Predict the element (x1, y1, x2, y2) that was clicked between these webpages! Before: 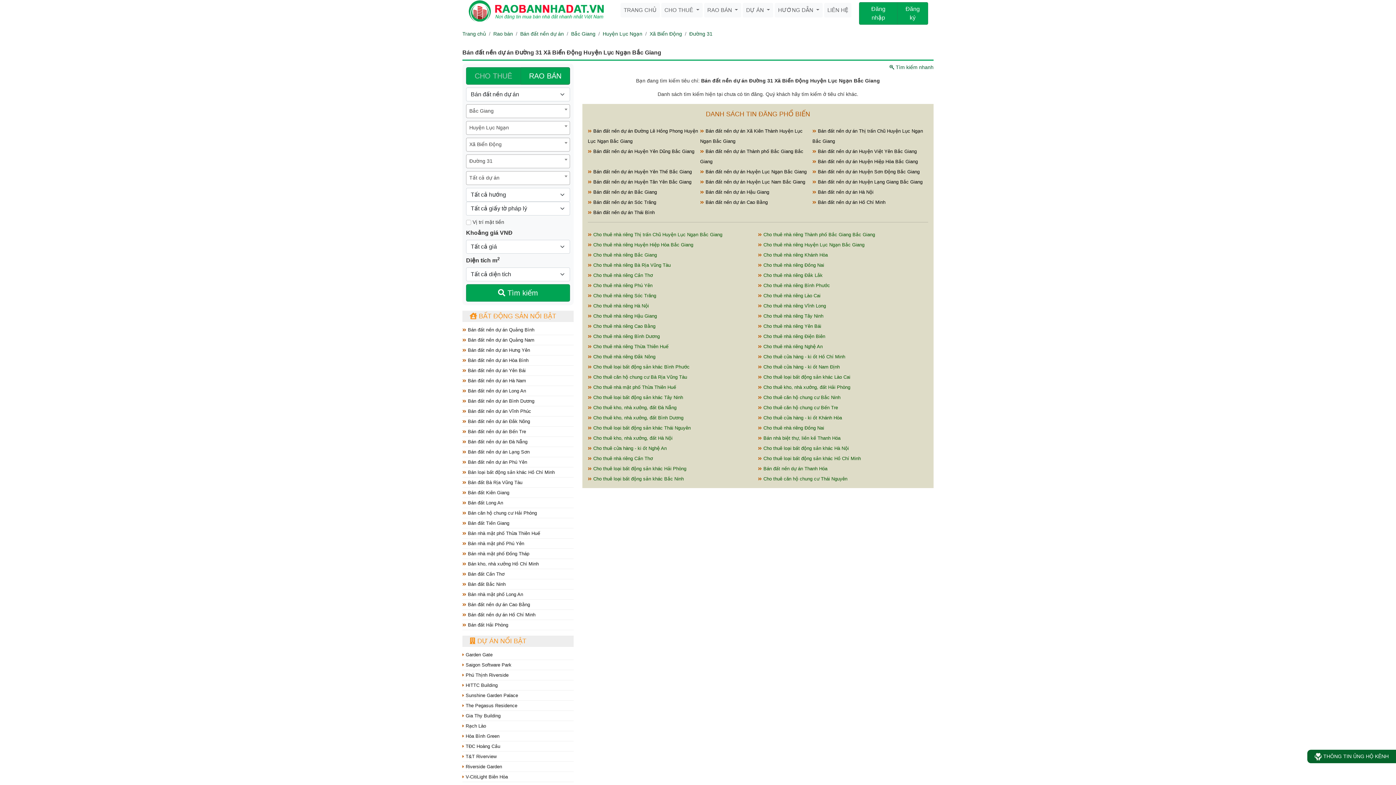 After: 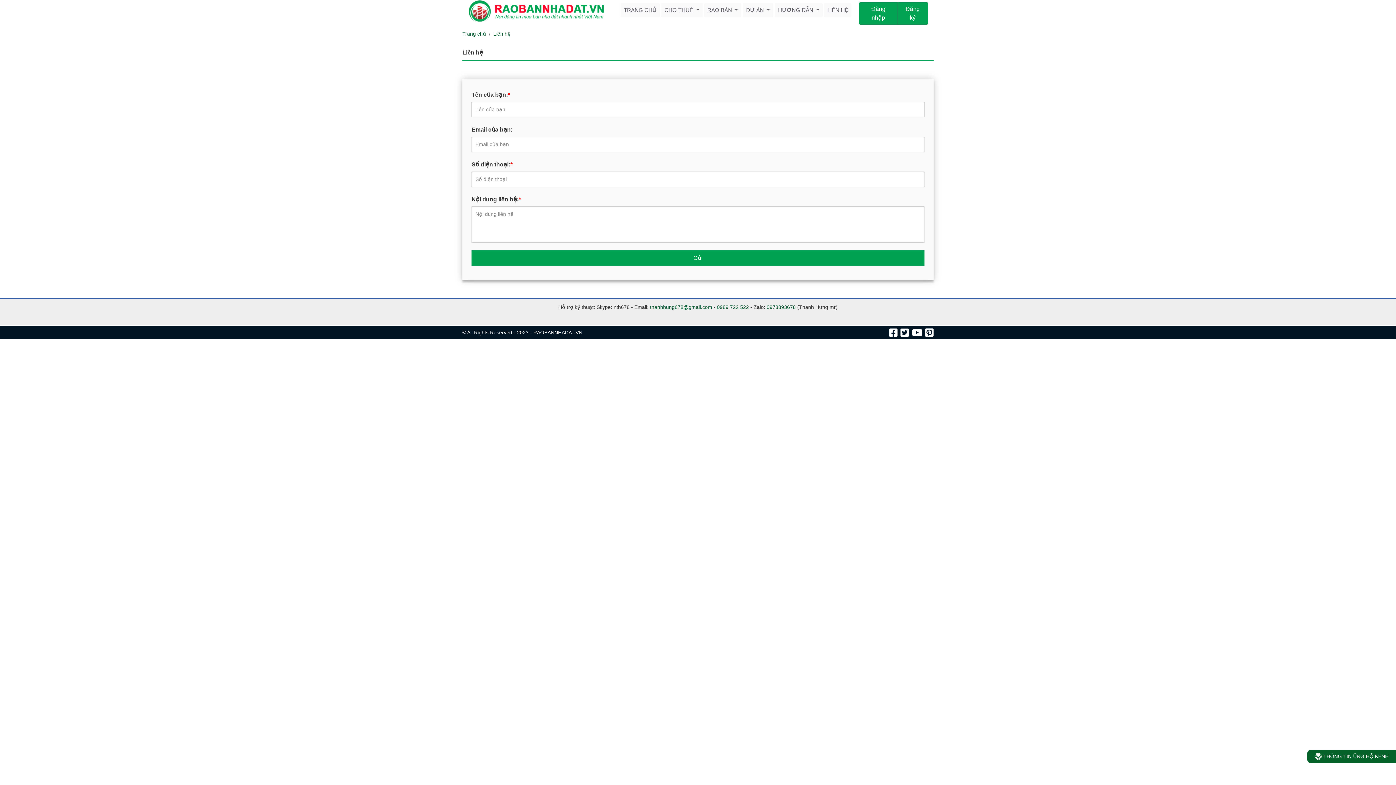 Action: bbox: (824, 2, 851, 17) label: LIÊN HỆ